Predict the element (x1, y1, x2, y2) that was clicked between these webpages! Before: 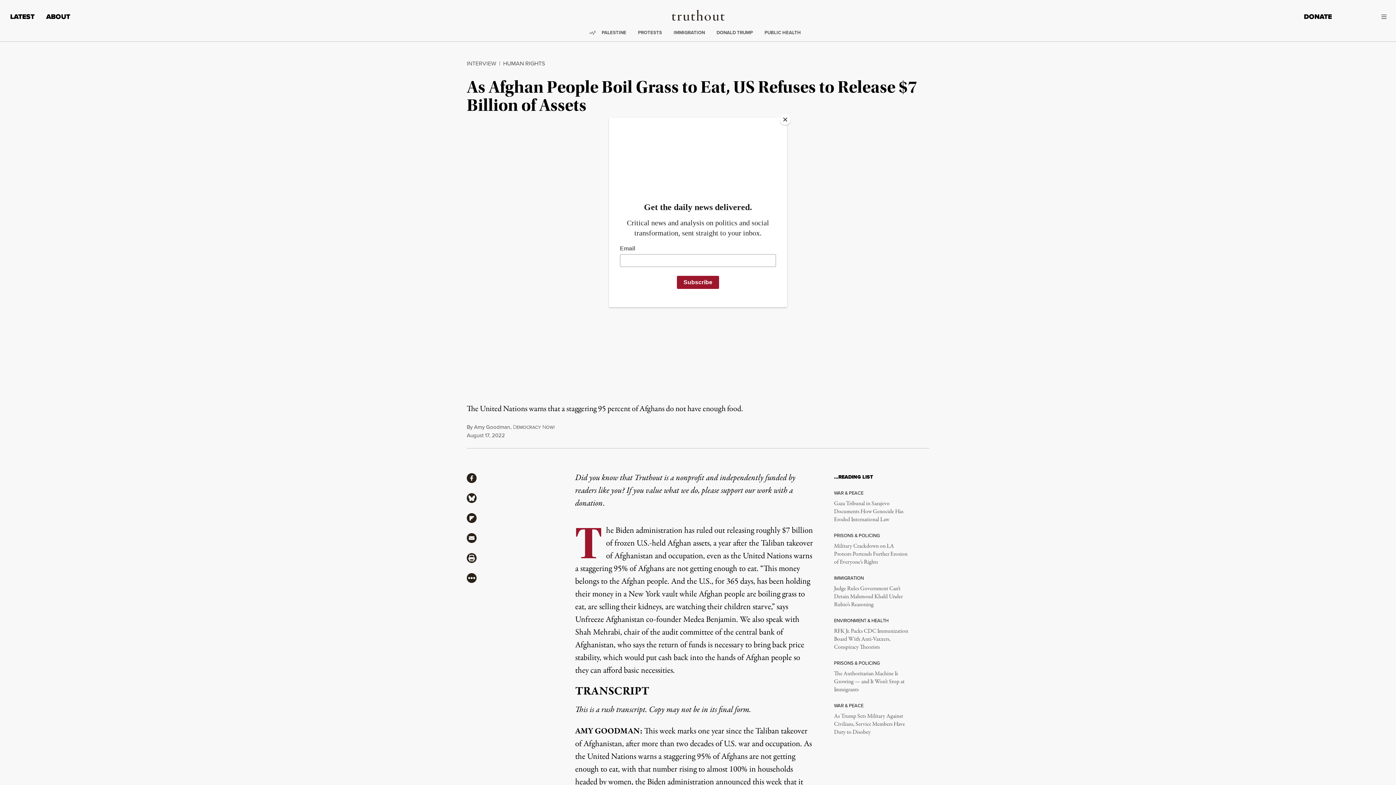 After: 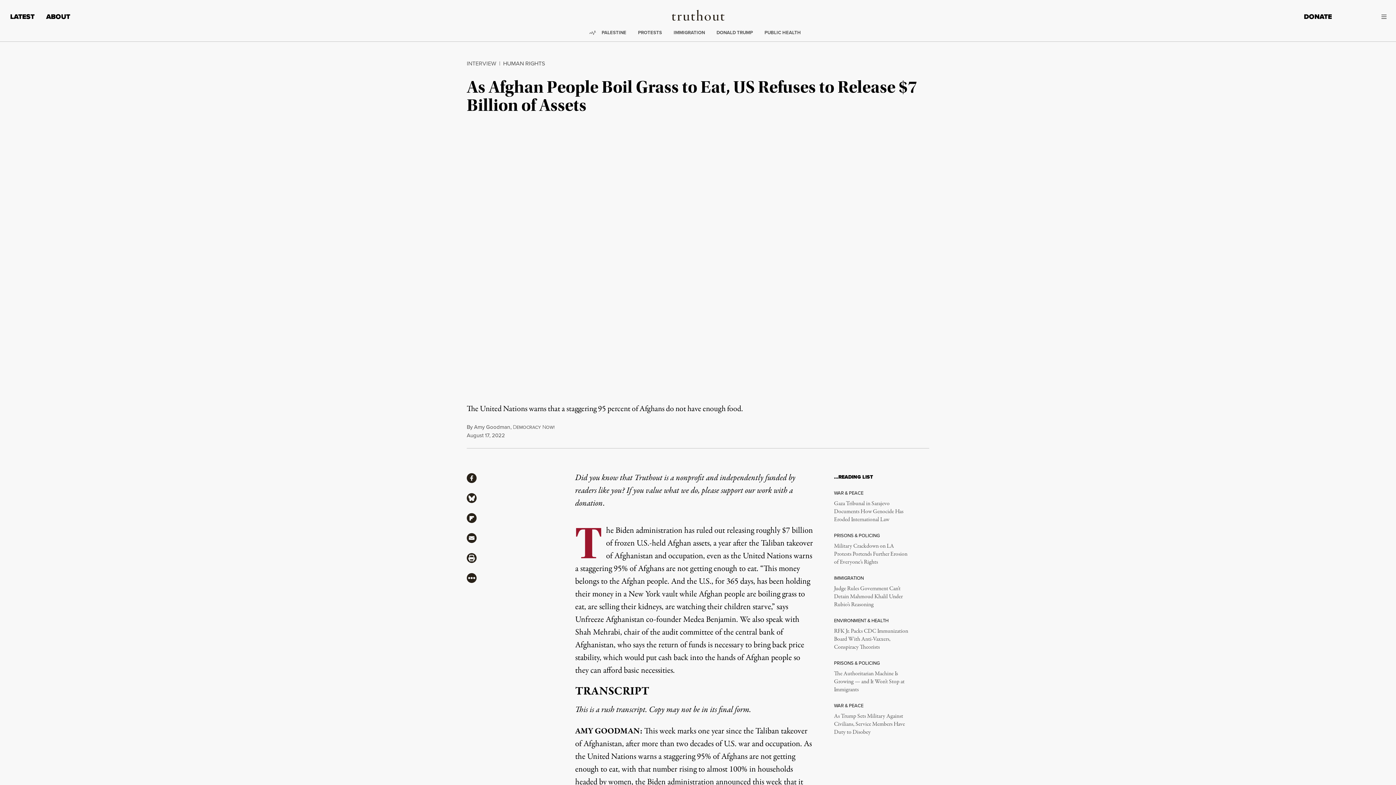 Action: bbox: (780, 114, 790, 125) label: Close